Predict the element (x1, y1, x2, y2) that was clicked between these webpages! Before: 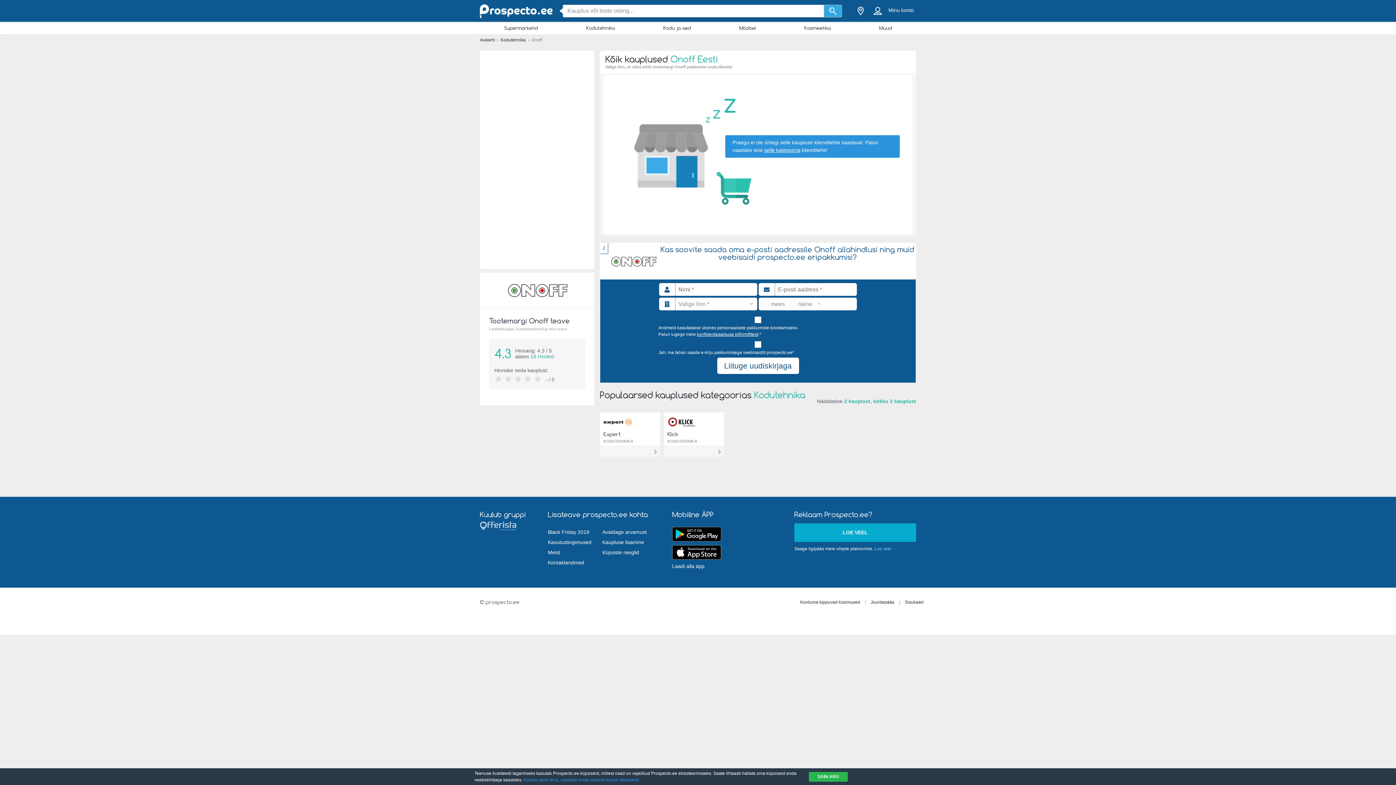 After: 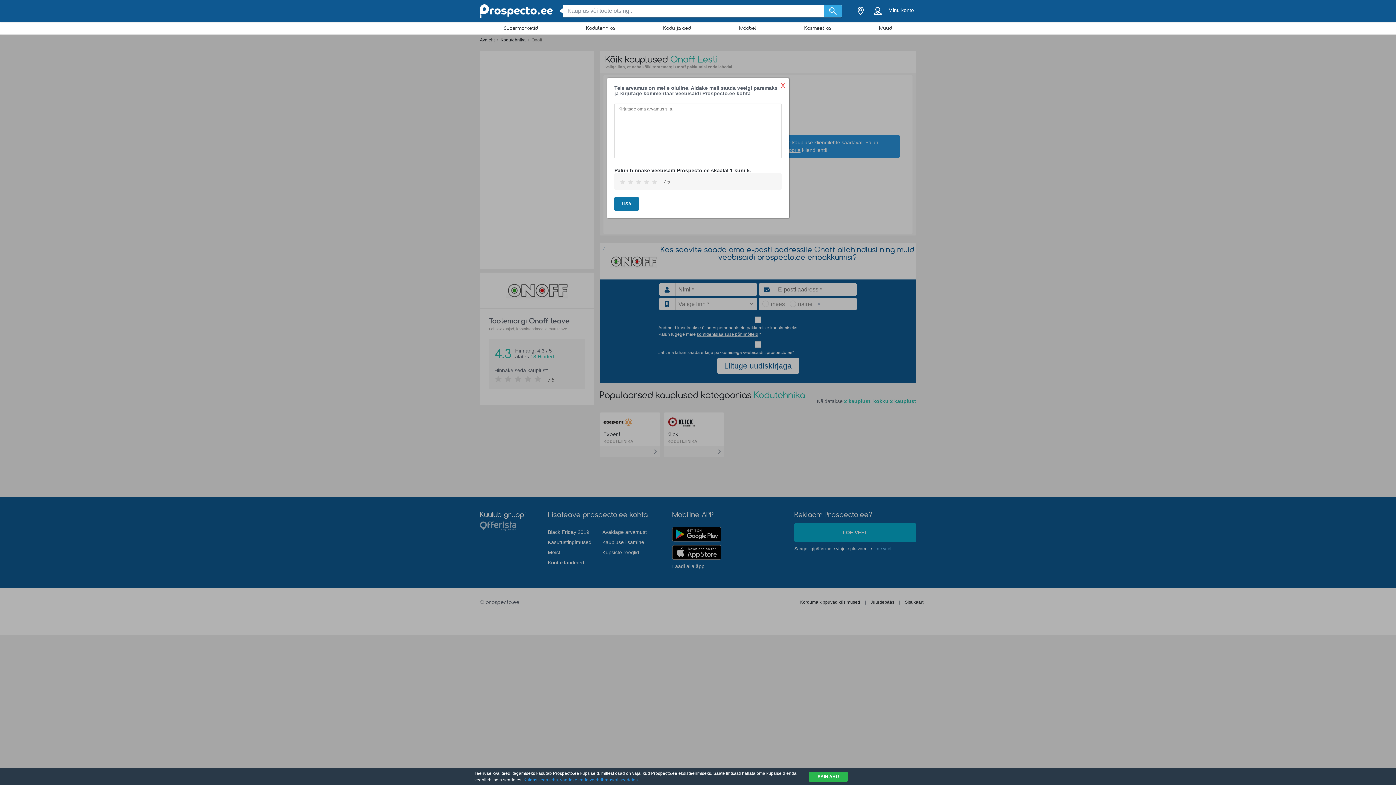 Action: bbox: (602, 527, 646, 537) label: Avaldage arvamust